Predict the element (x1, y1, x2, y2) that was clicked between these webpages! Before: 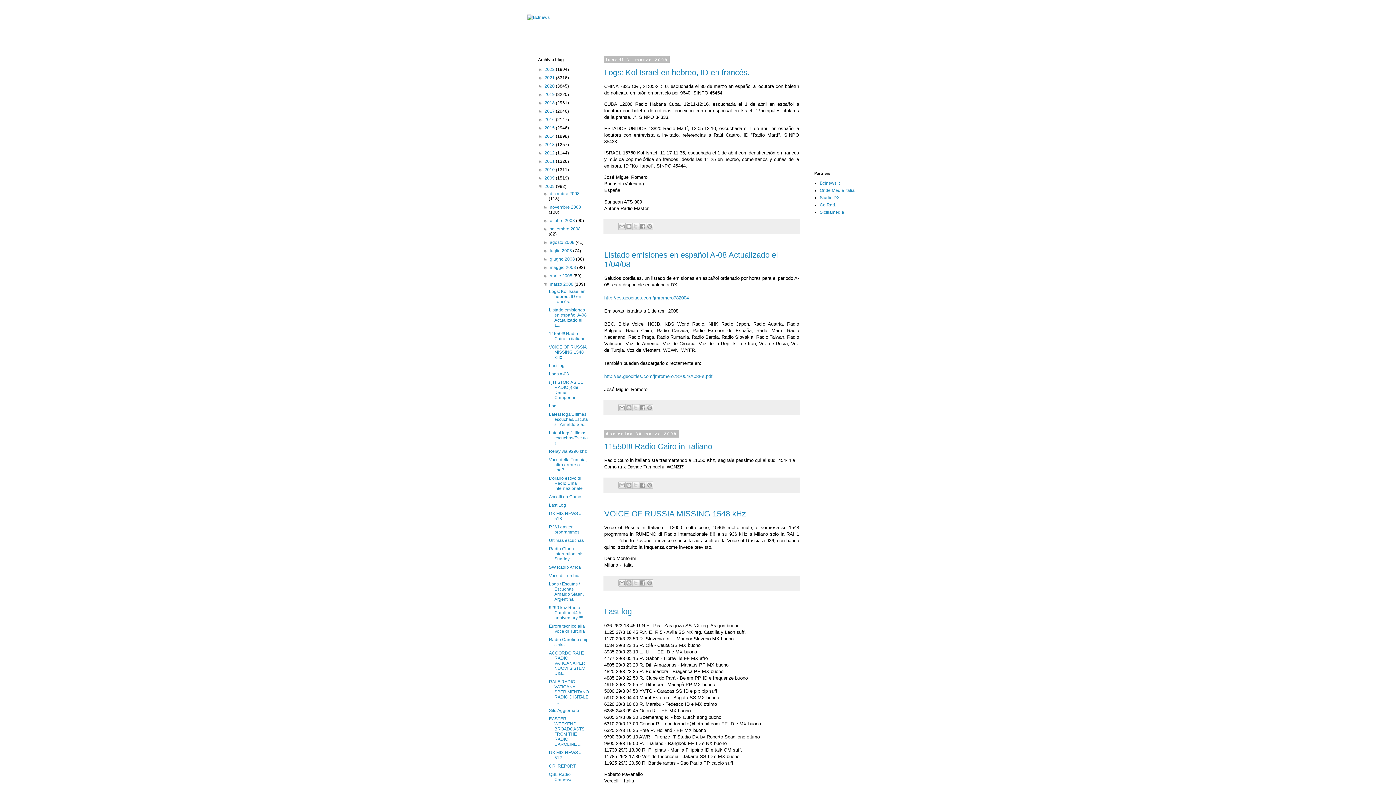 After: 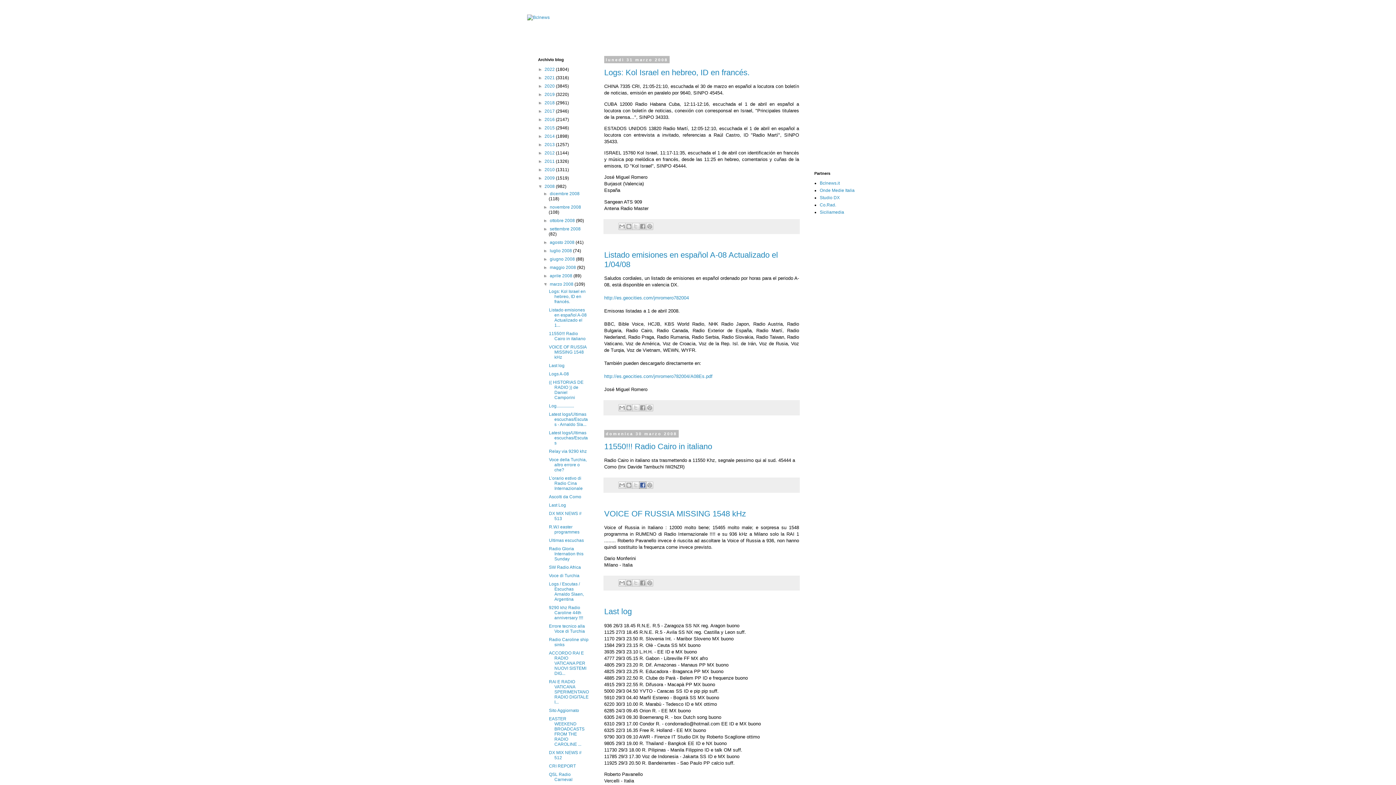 Action: label: Condividi su Facebook bbox: (639, 481, 646, 488)